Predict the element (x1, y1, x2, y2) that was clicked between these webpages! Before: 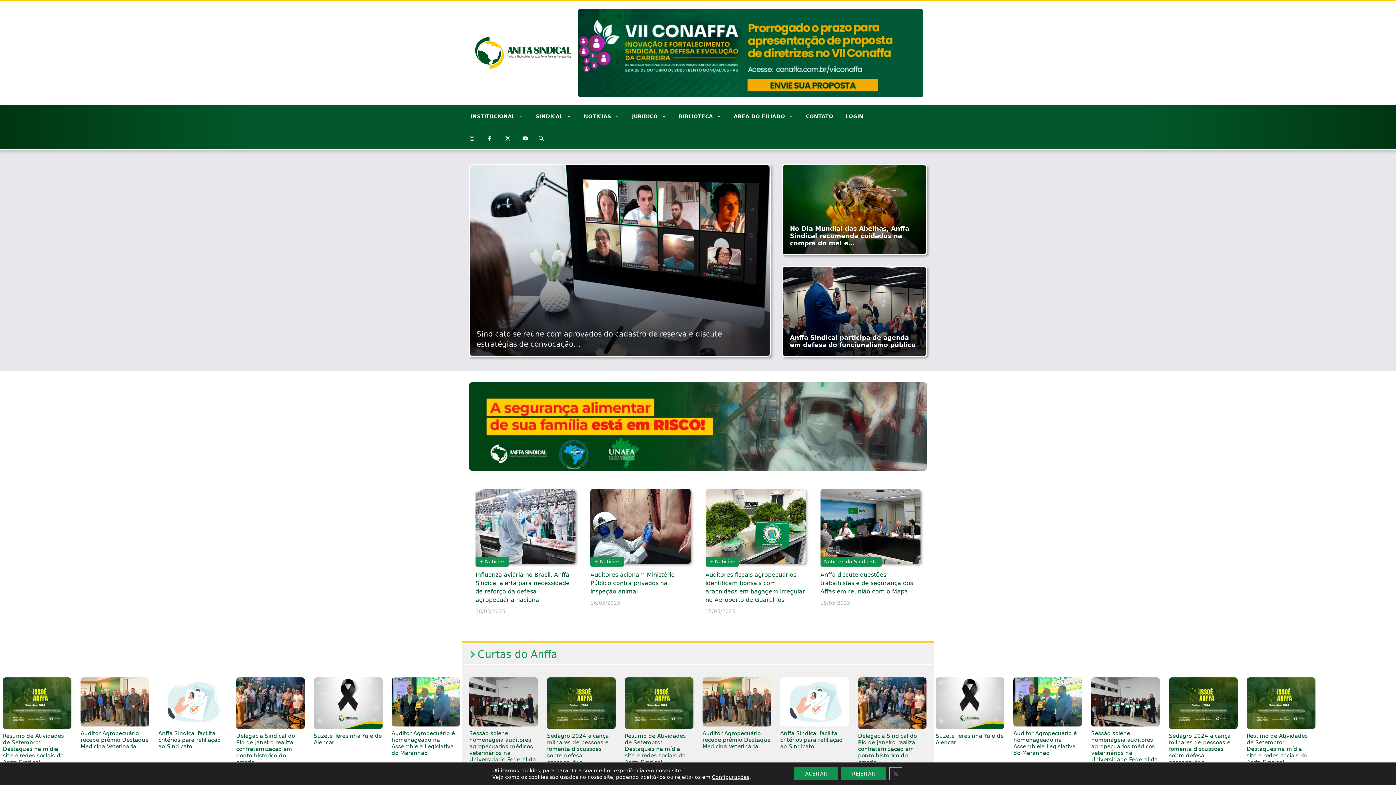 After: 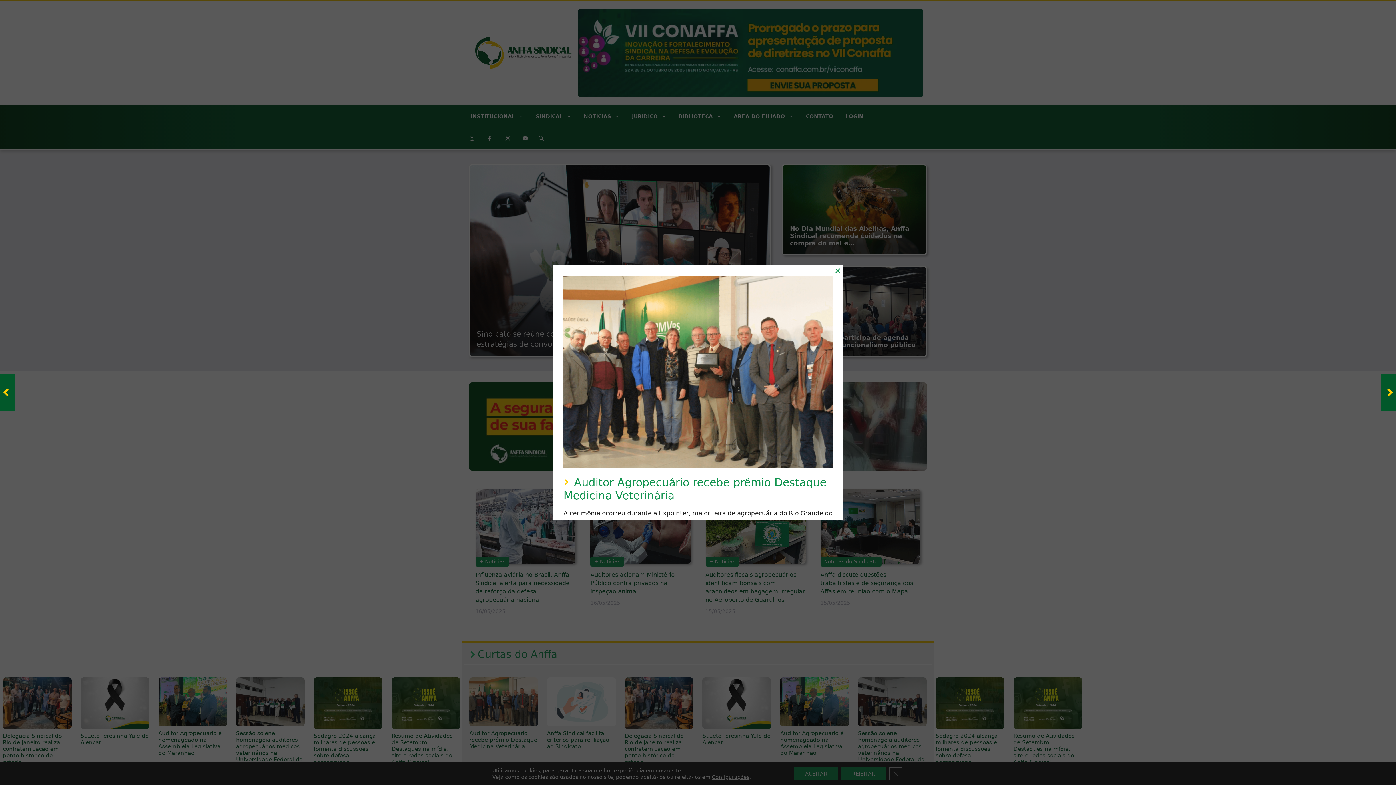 Action: label: feature_image bbox: (858, 698, 926, 705)